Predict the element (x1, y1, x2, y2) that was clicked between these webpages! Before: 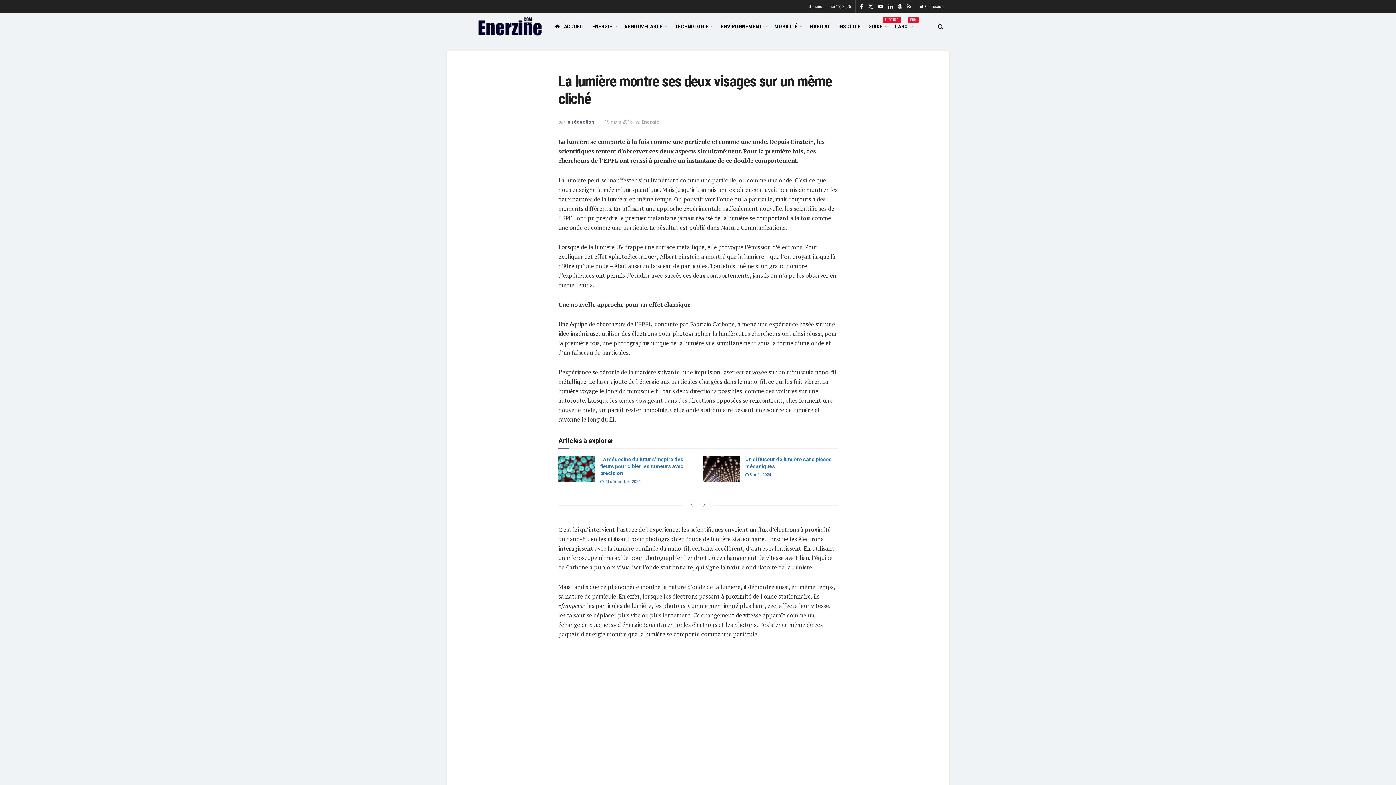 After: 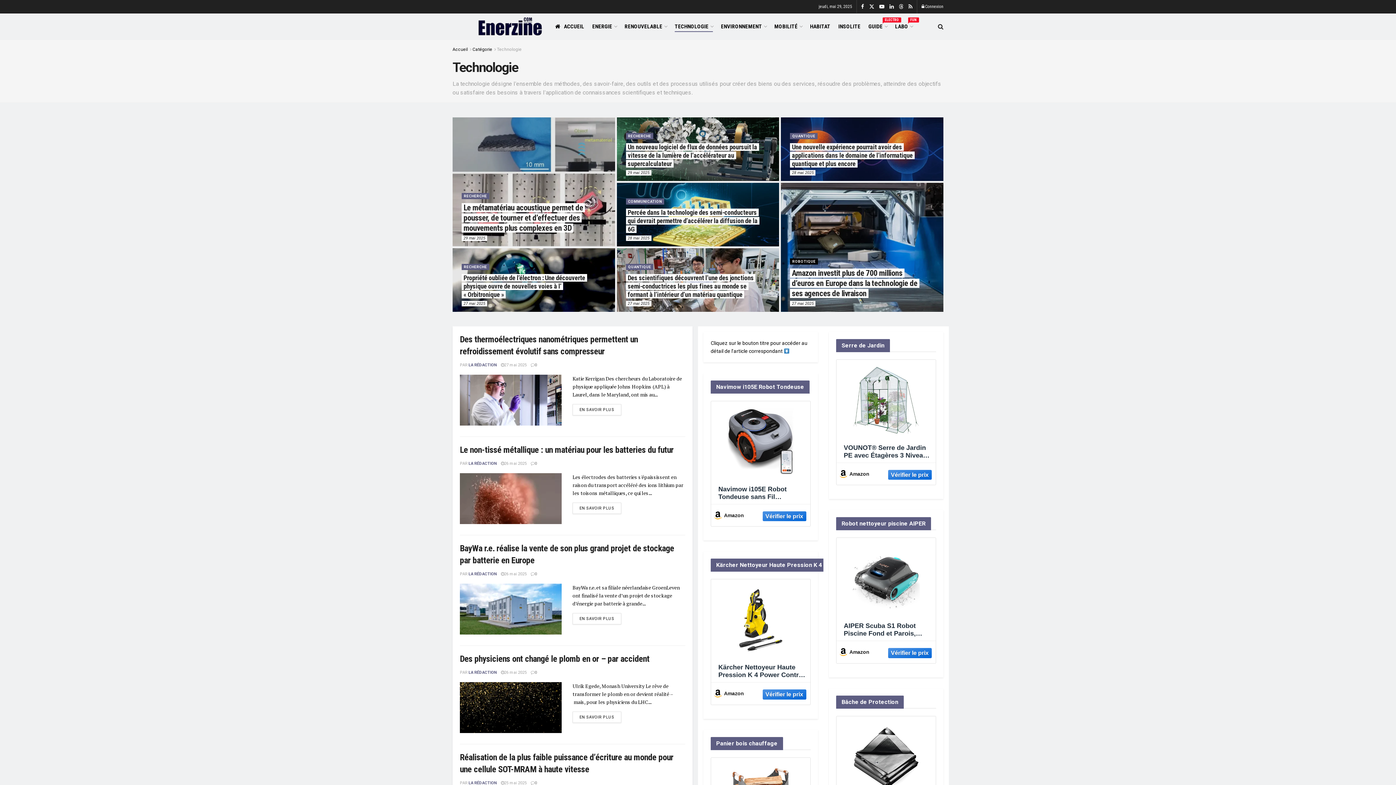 Action: label: TECHNOLOGIE bbox: (674, 21, 713, 32)